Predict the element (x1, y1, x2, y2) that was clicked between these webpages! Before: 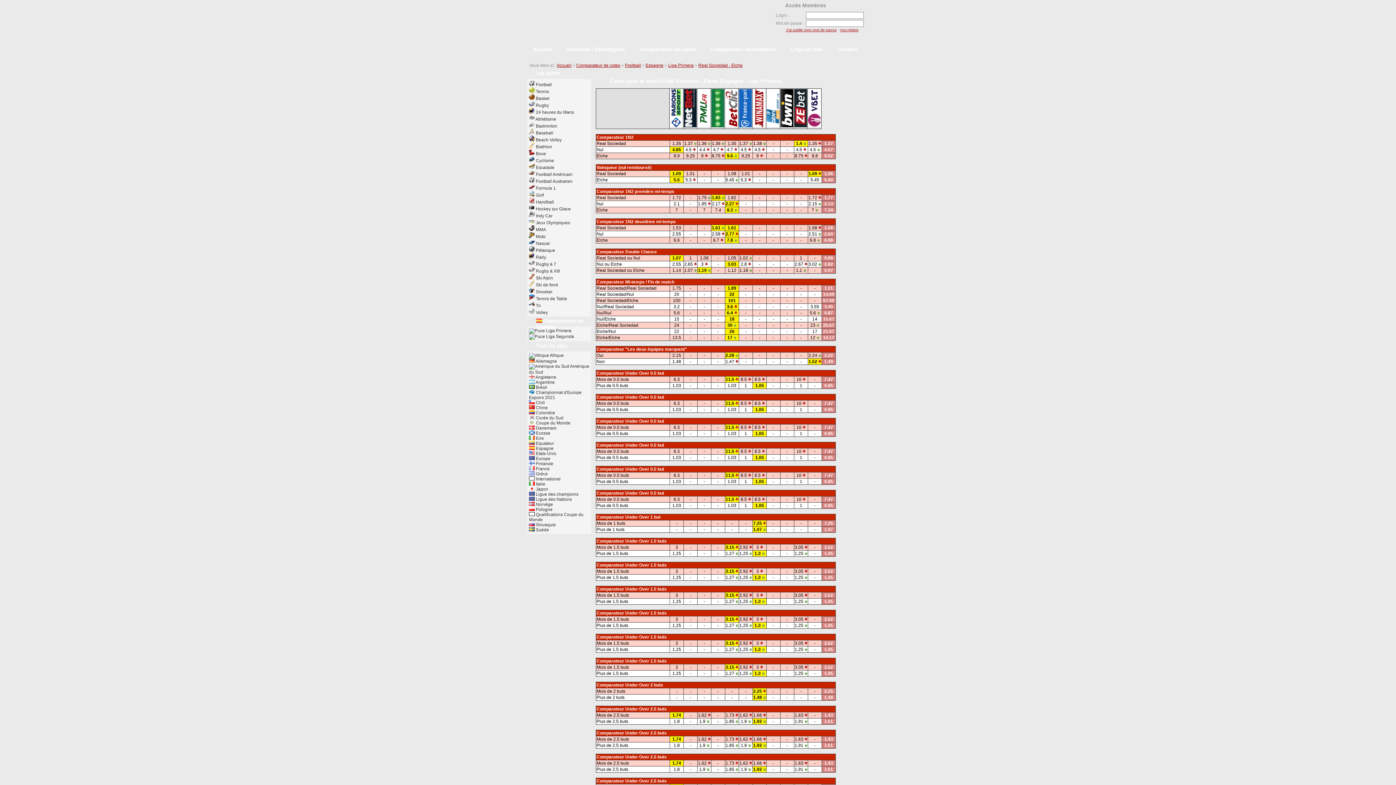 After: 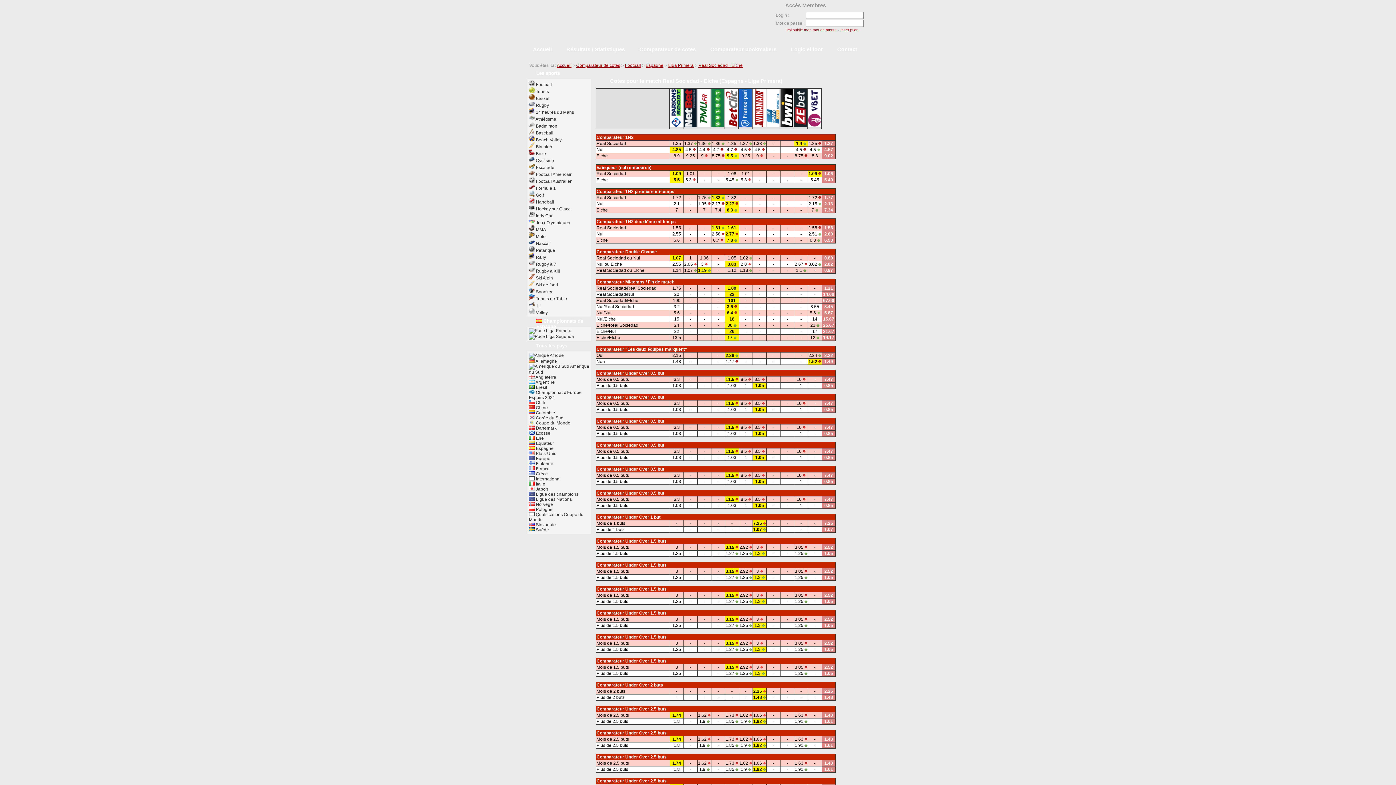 Action: label: 3.05 bbox: (794, 665, 803, 670)